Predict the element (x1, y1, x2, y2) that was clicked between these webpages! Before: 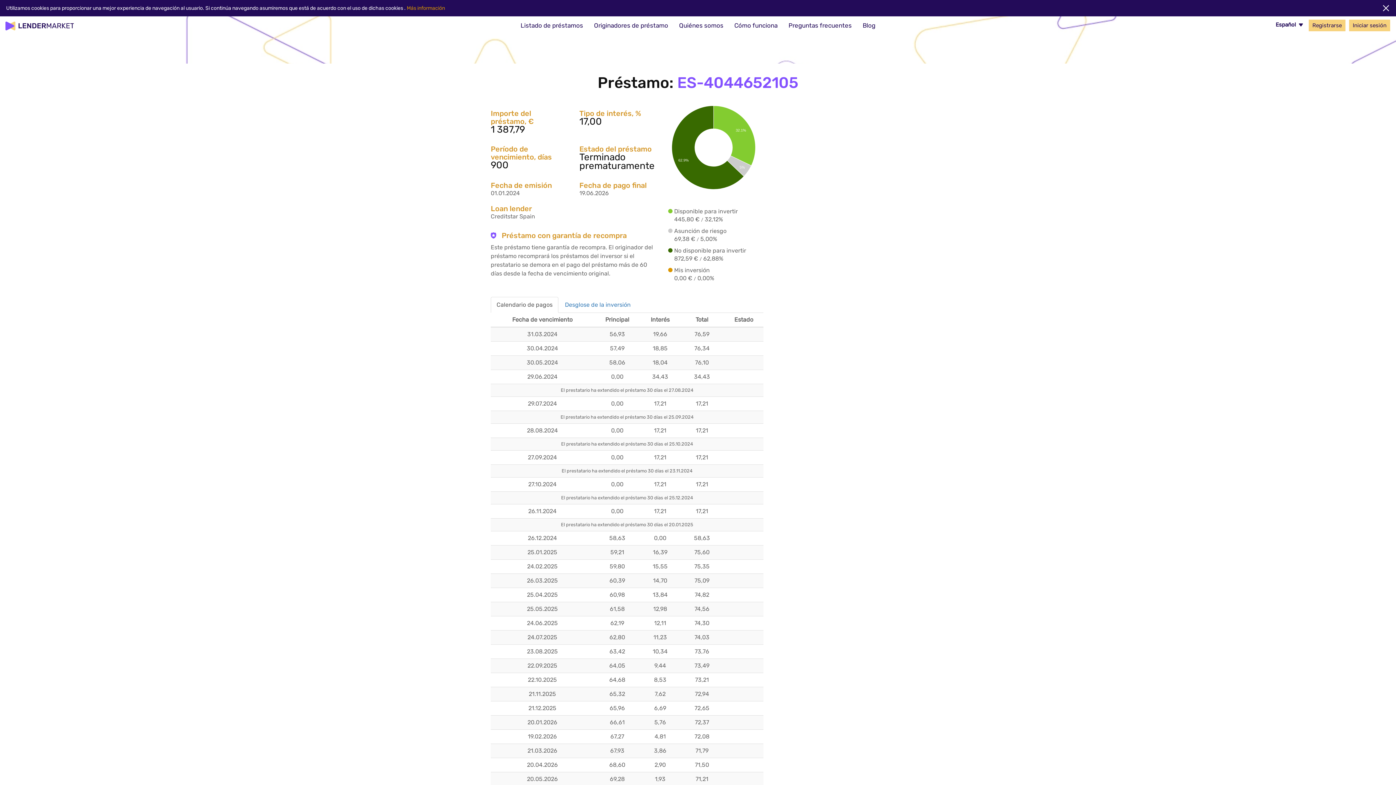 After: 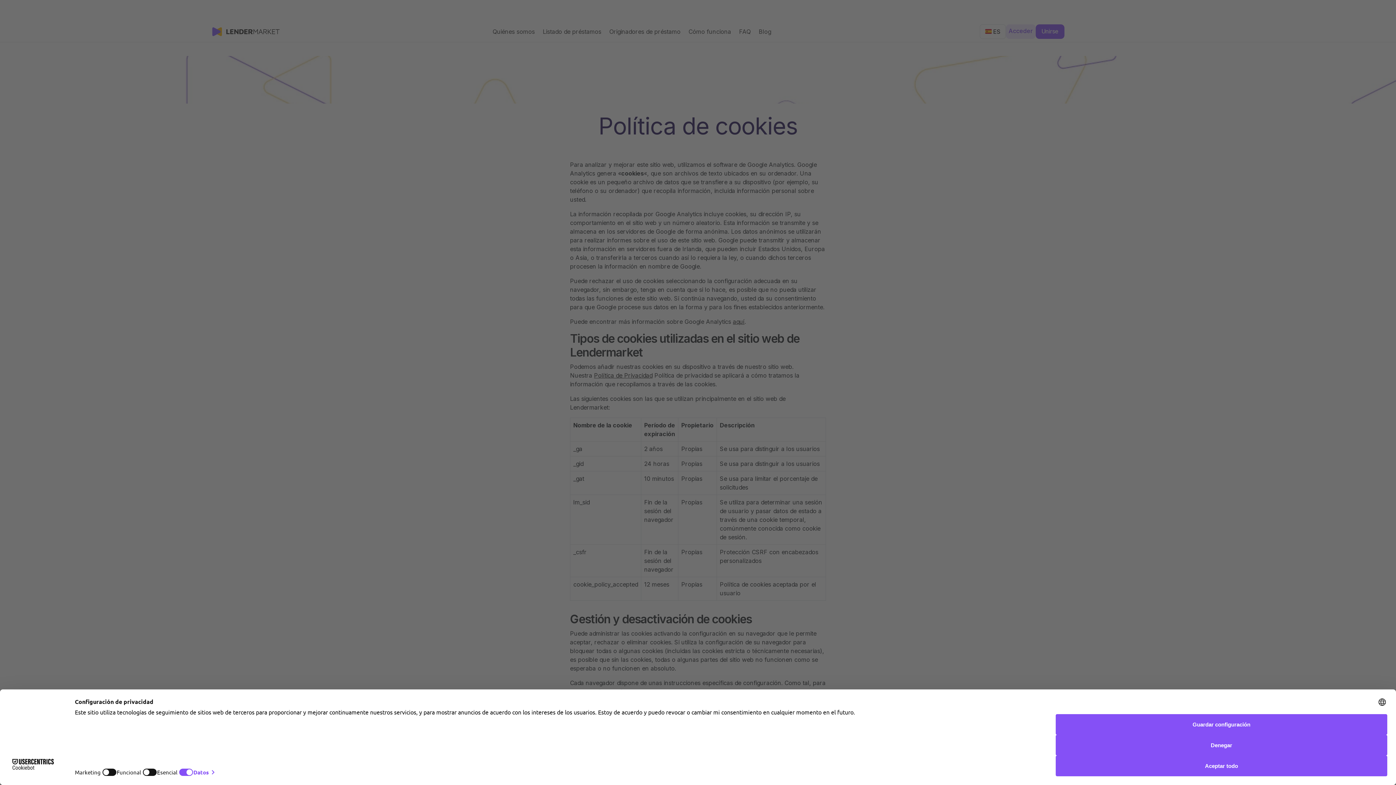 Action: bbox: (406, 5, 445, 11) label: Más información